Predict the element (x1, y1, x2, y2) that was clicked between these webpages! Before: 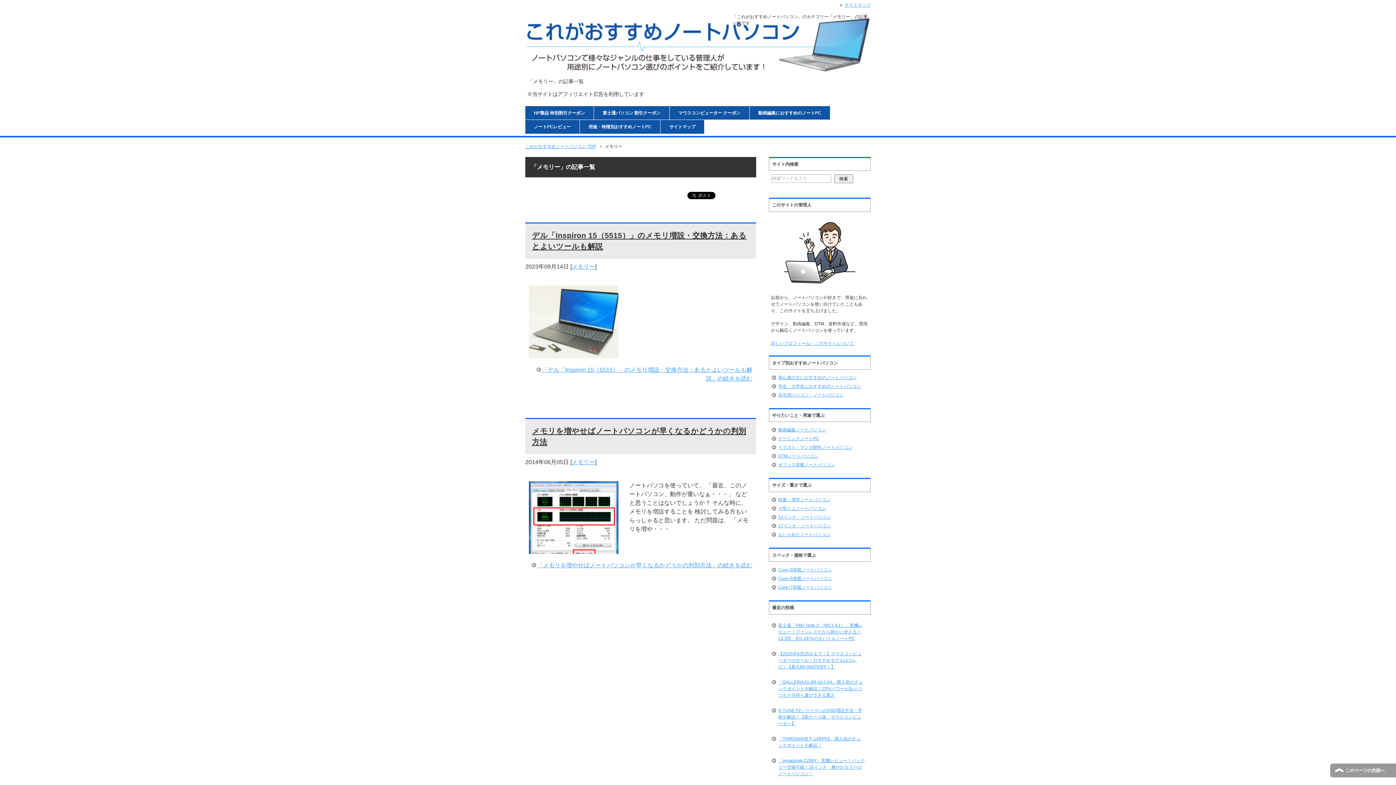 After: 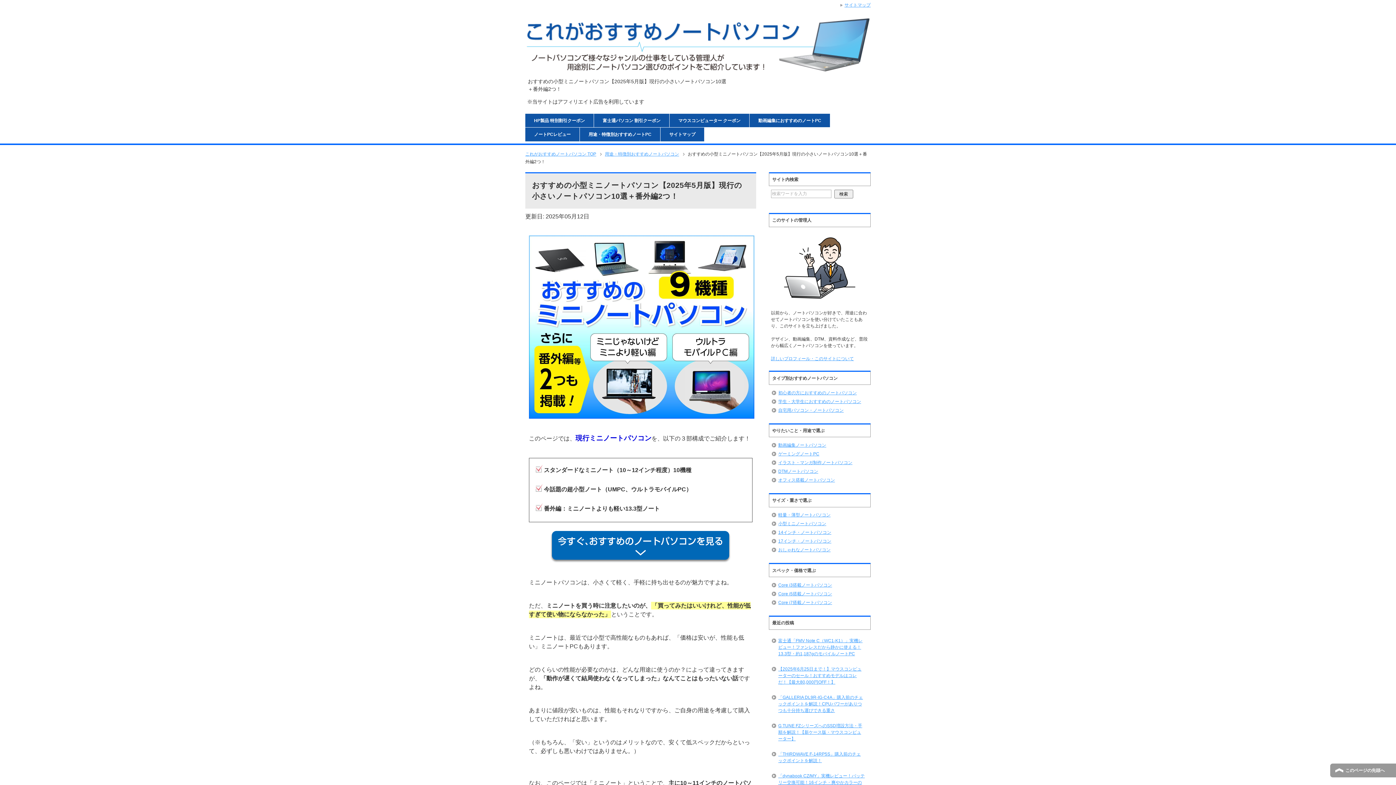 Action: label: 小型ミニノートパソコン bbox: (778, 506, 826, 511)